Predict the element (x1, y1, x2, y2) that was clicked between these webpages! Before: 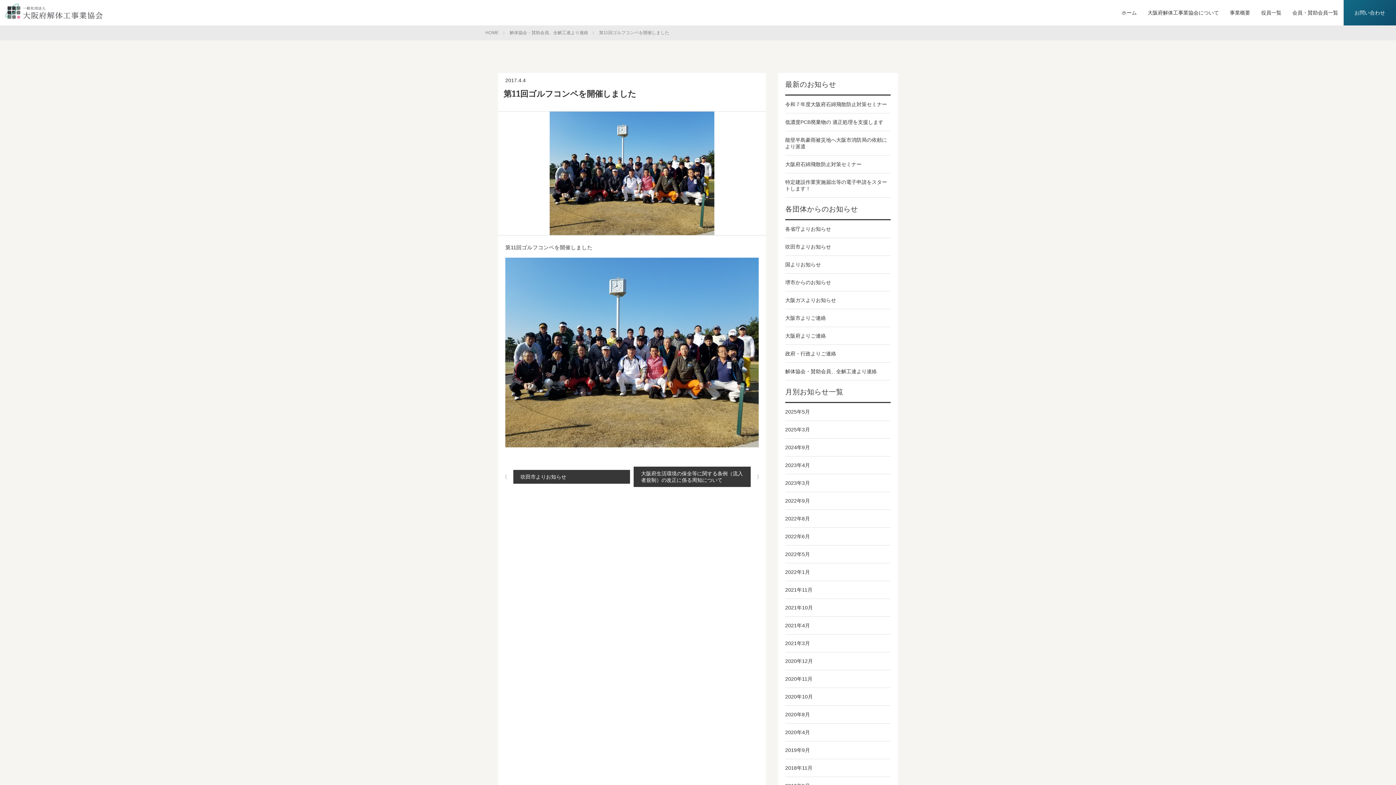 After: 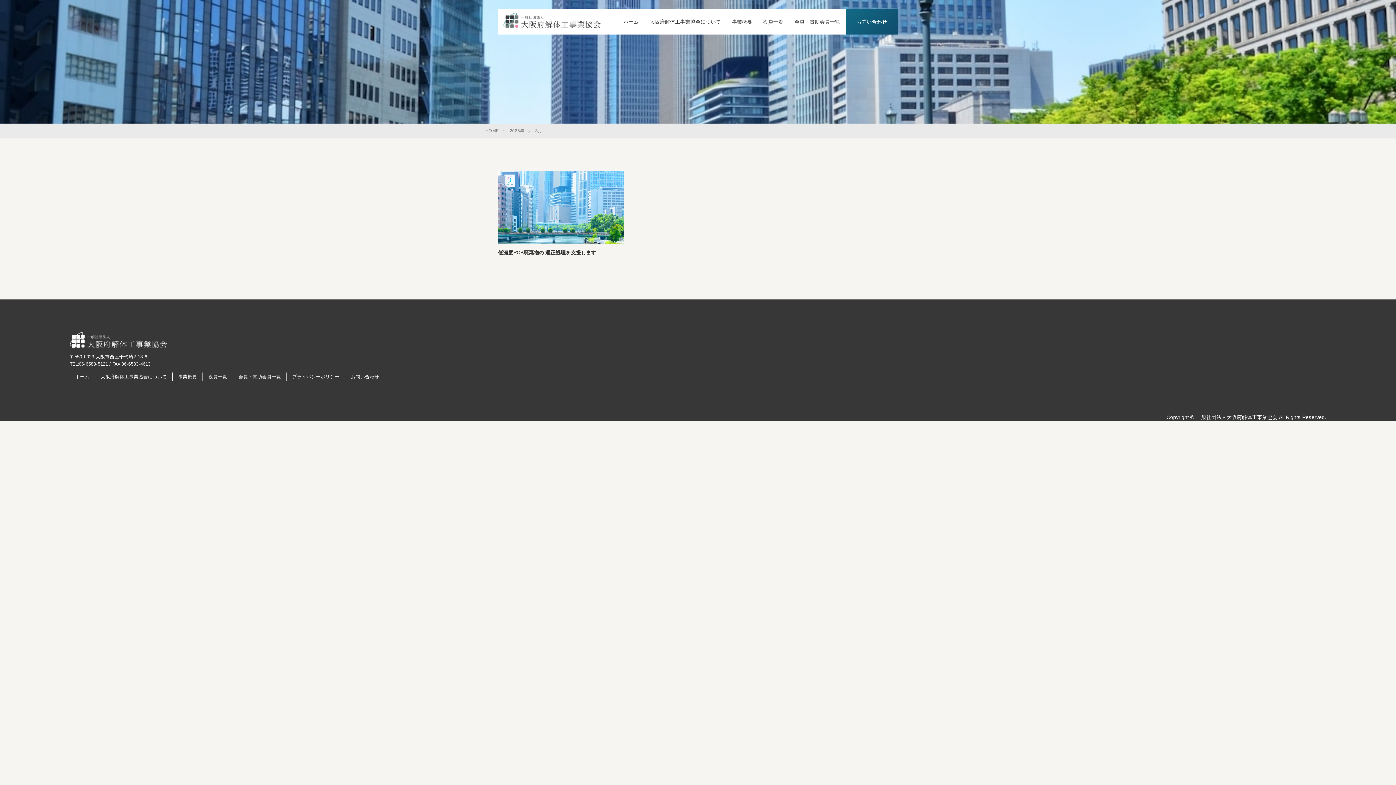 Action: bbox: (785, 426, 810, 432) label: 2025年3月